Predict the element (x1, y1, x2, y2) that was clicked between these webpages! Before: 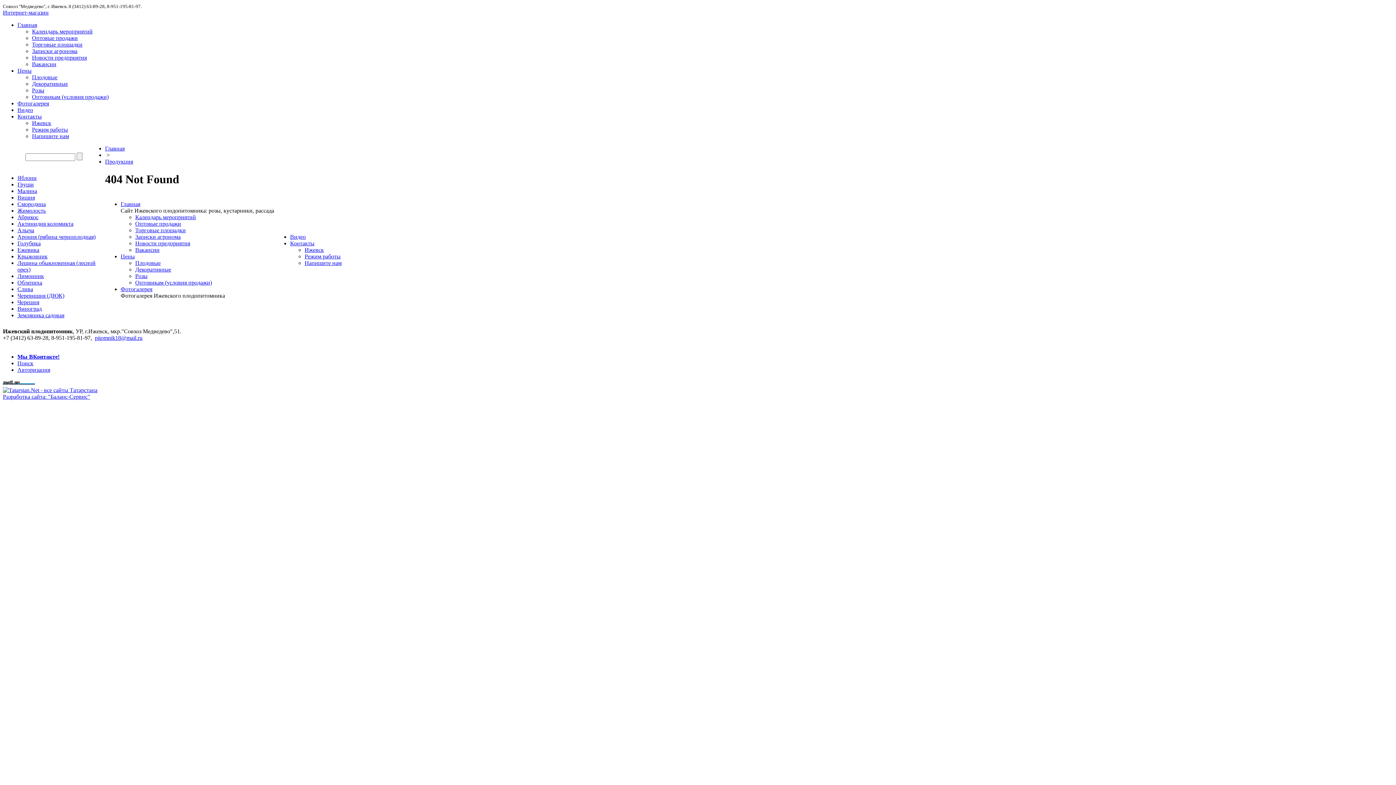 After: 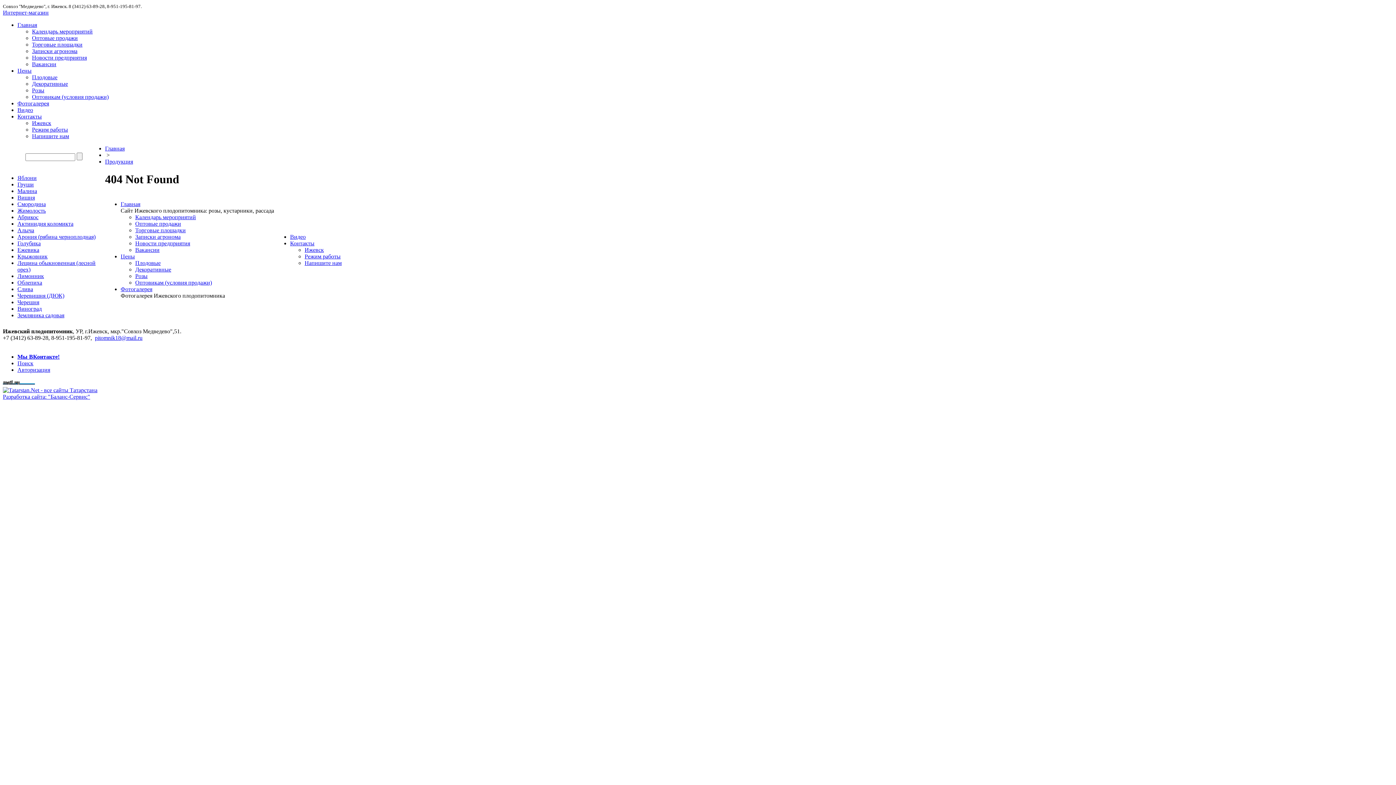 Action: bbox: (17, 194, 34, 200) label: Вишня